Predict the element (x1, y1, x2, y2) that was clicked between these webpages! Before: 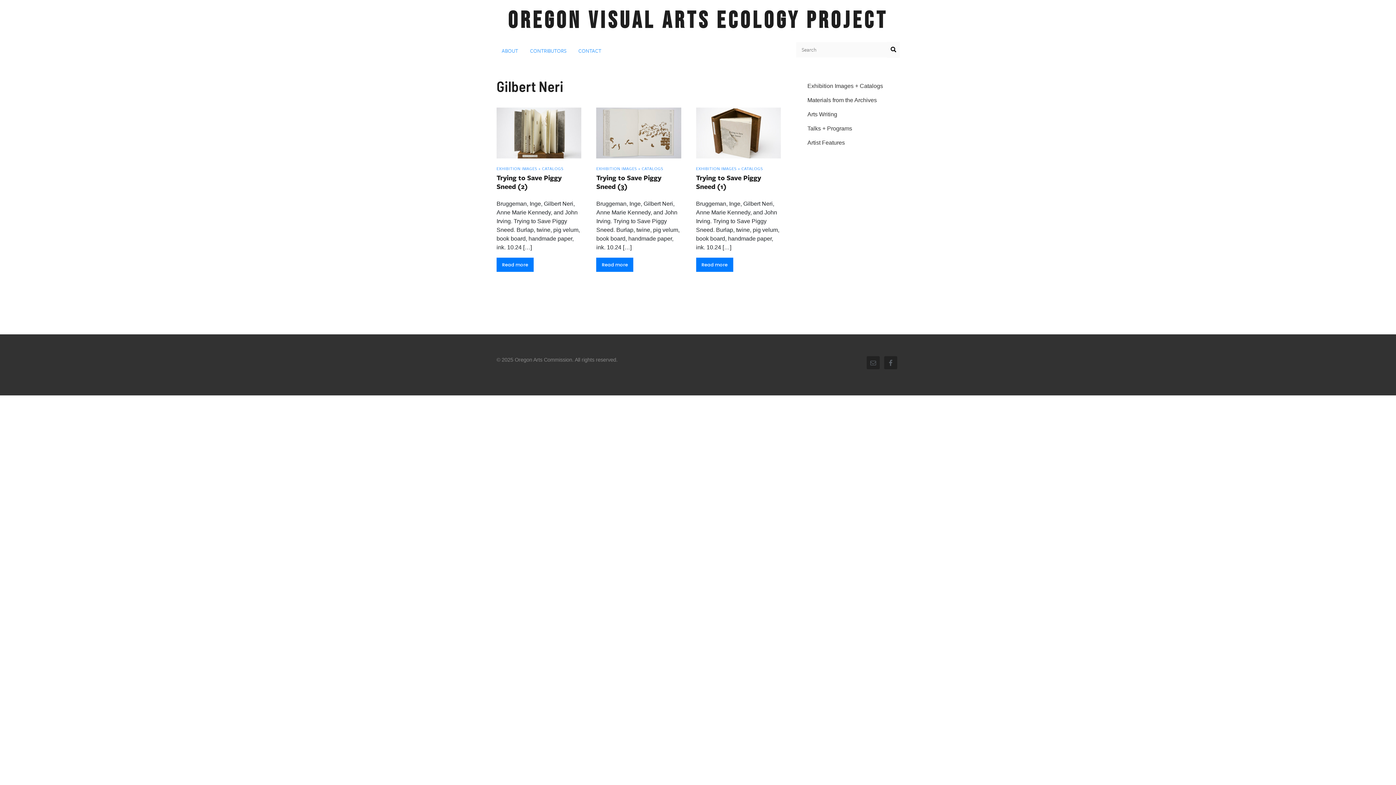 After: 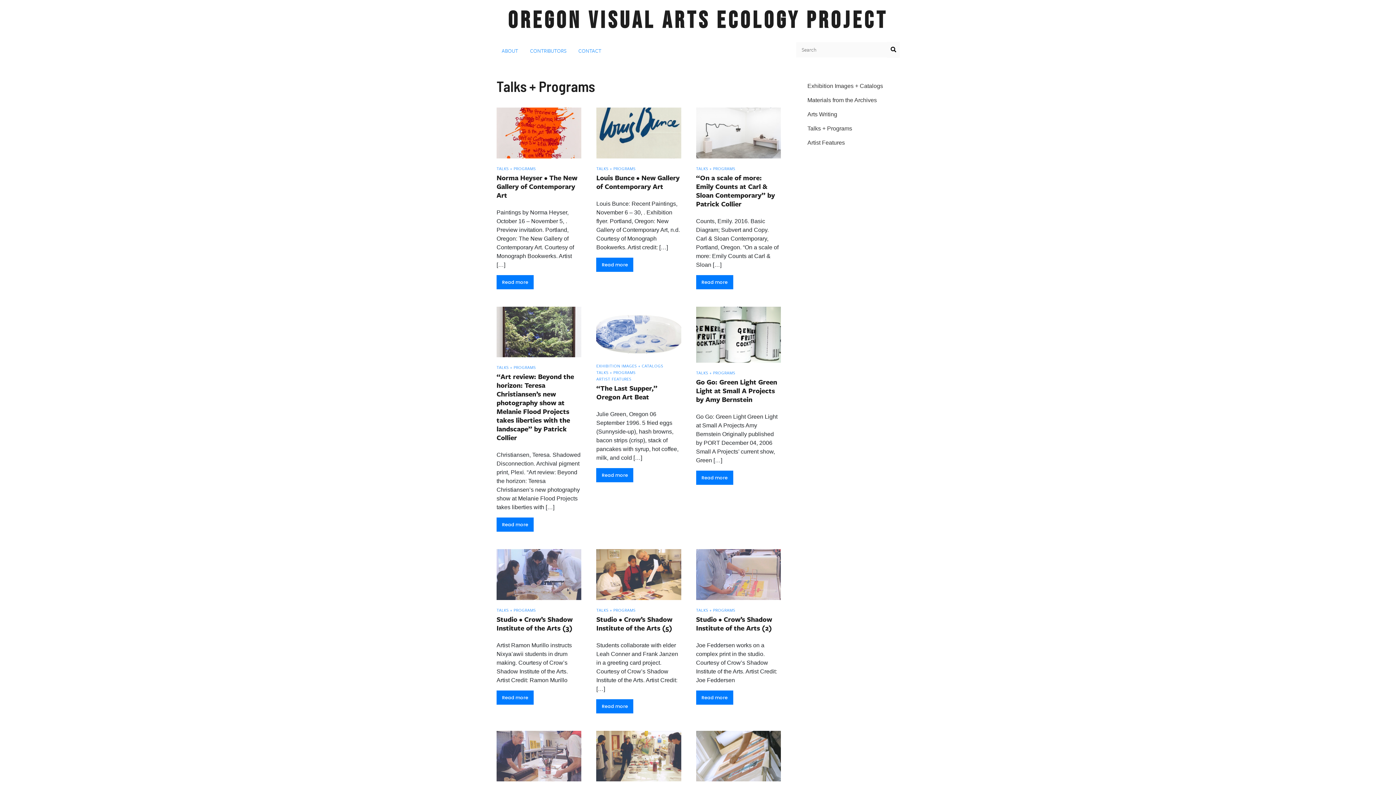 Action: label: Talks + Programs bbox: (807, 125, 852, 131)